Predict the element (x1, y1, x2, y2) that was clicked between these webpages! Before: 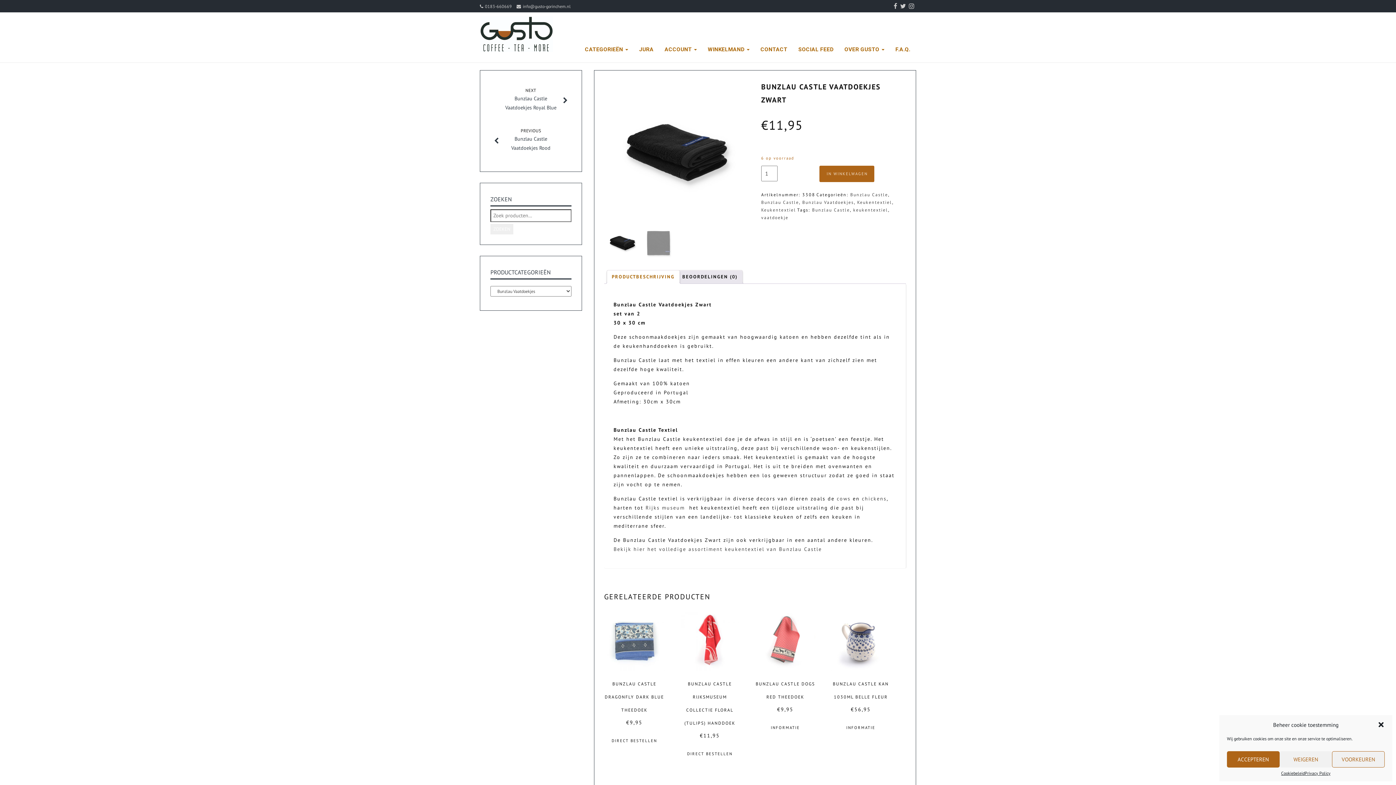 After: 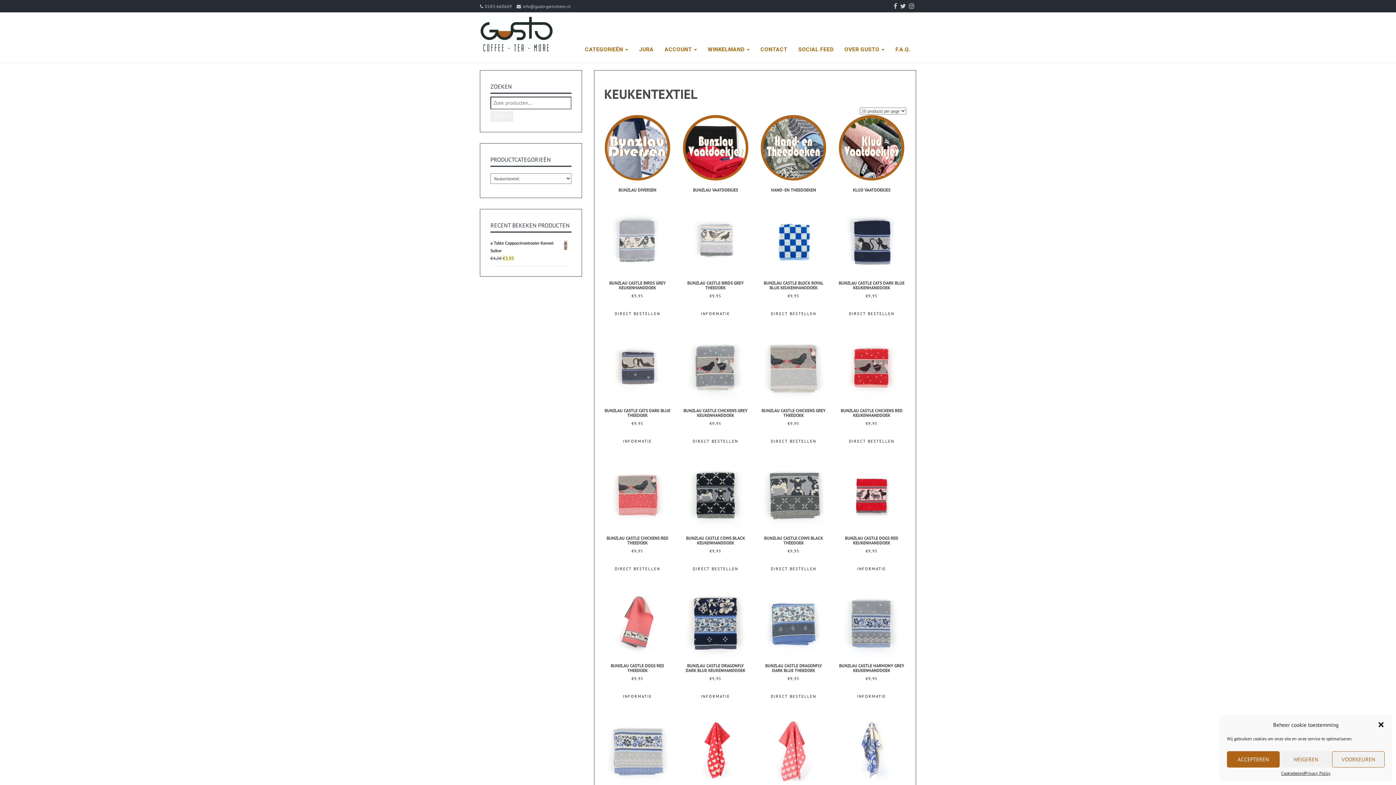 Action: label: Keukentextiel bbox: (857, 199, 892, 204)